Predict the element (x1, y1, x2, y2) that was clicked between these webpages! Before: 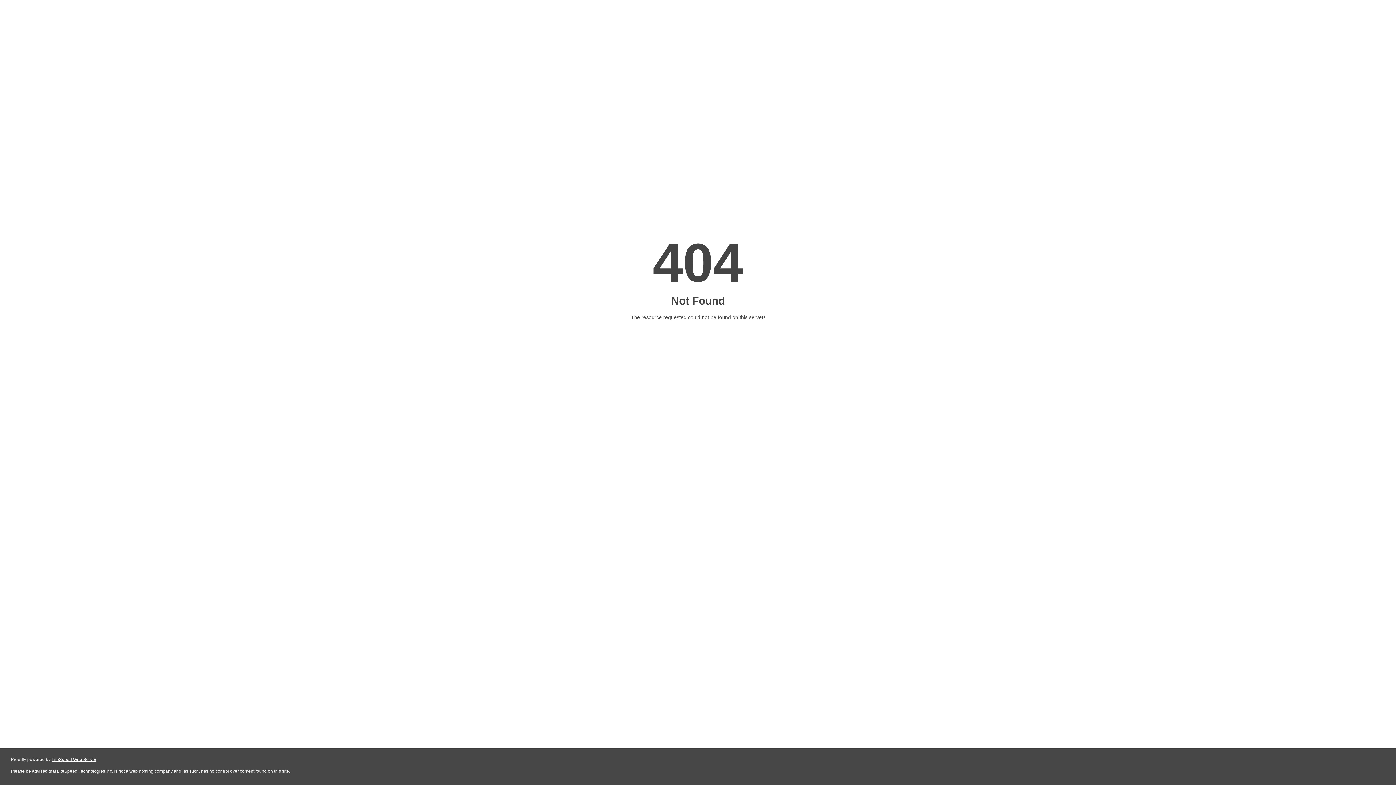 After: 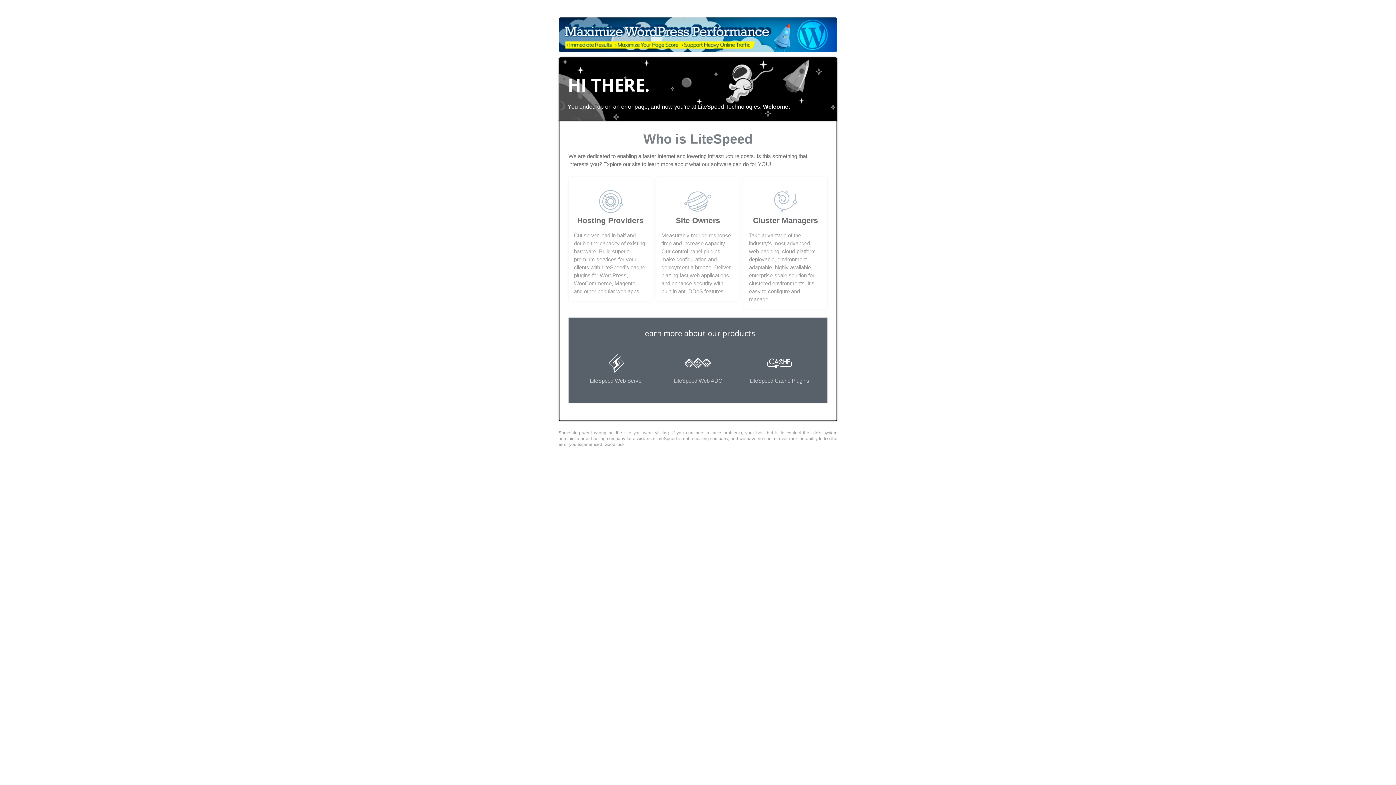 Action: bbox: (51, 757, 96, 762) label: LiteSpeed Web Server